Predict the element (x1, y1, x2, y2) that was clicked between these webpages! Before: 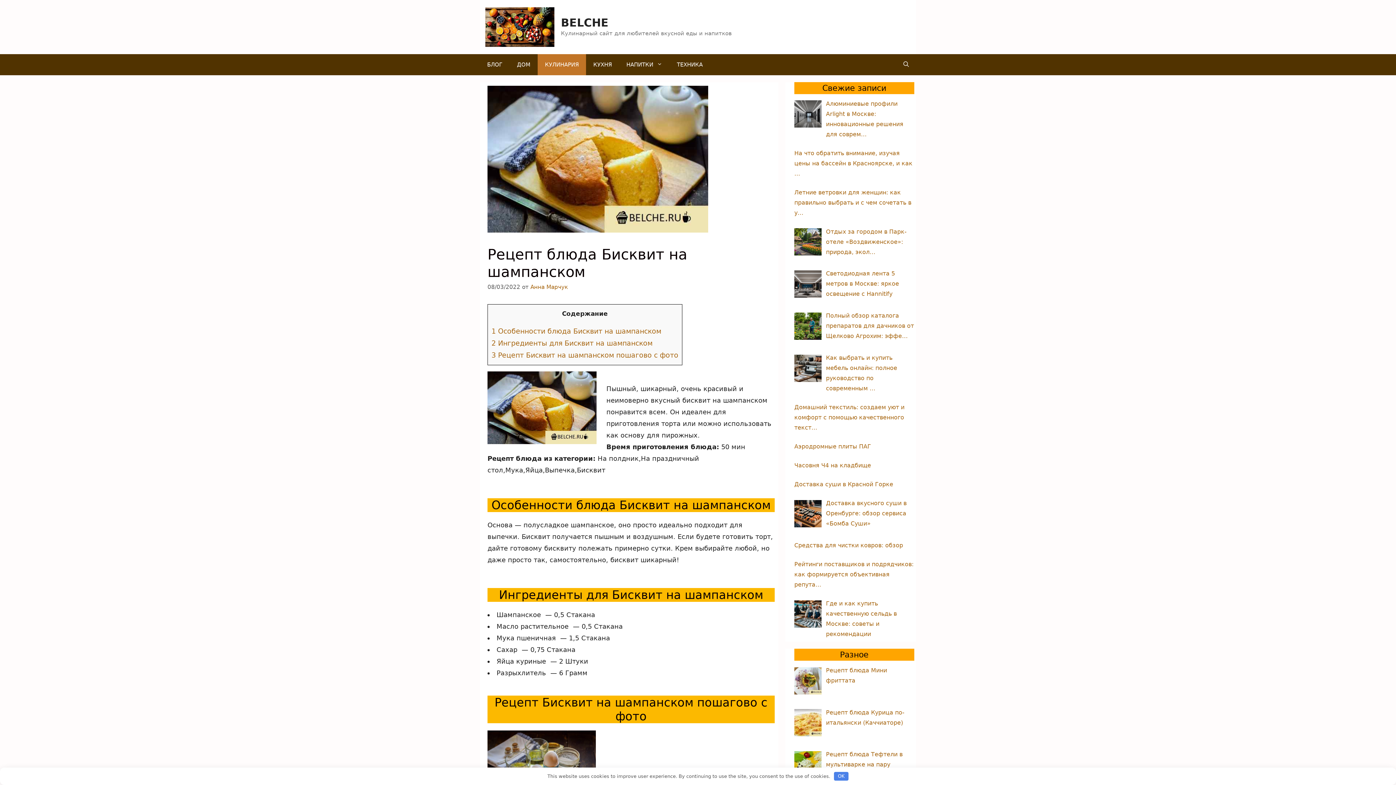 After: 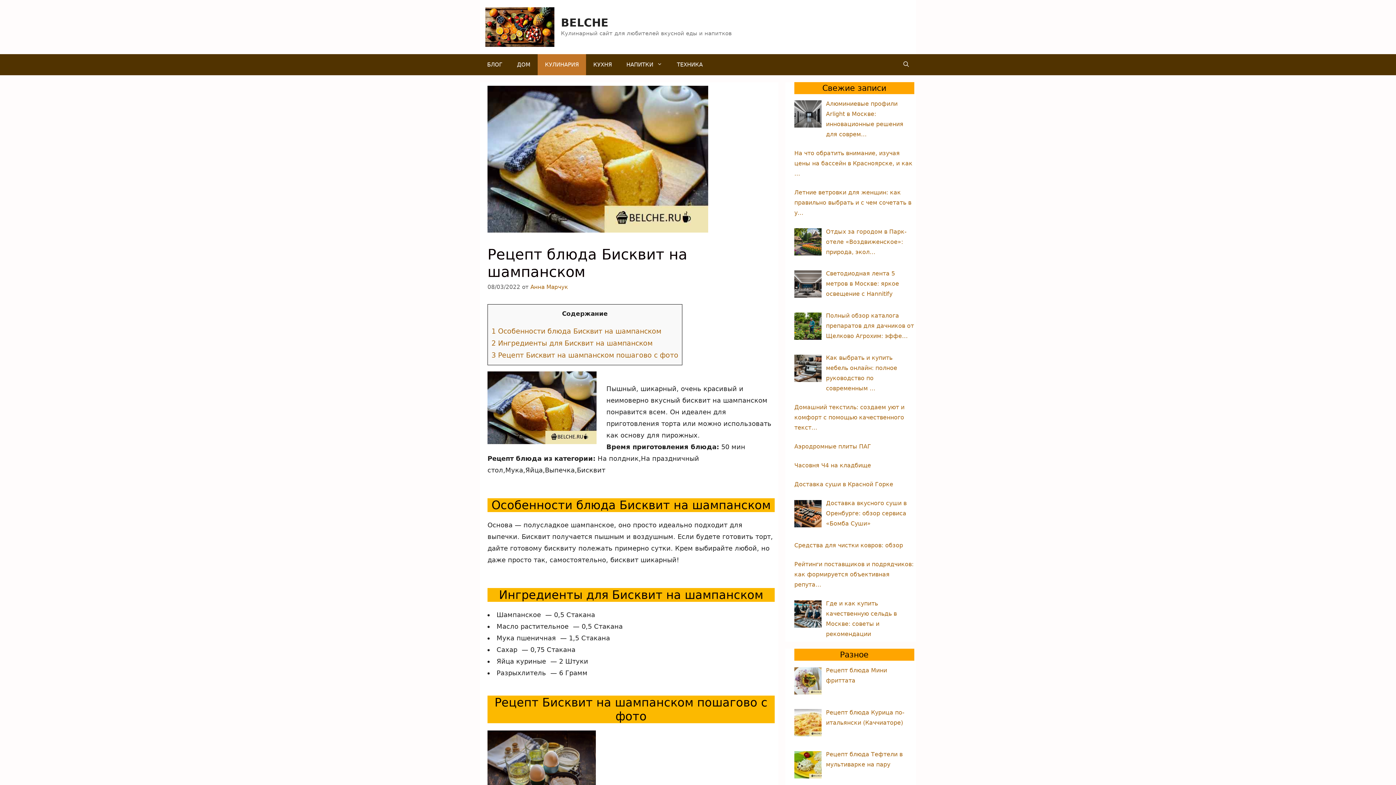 Action: label: OK bbox: (834, 772, 848, 781)